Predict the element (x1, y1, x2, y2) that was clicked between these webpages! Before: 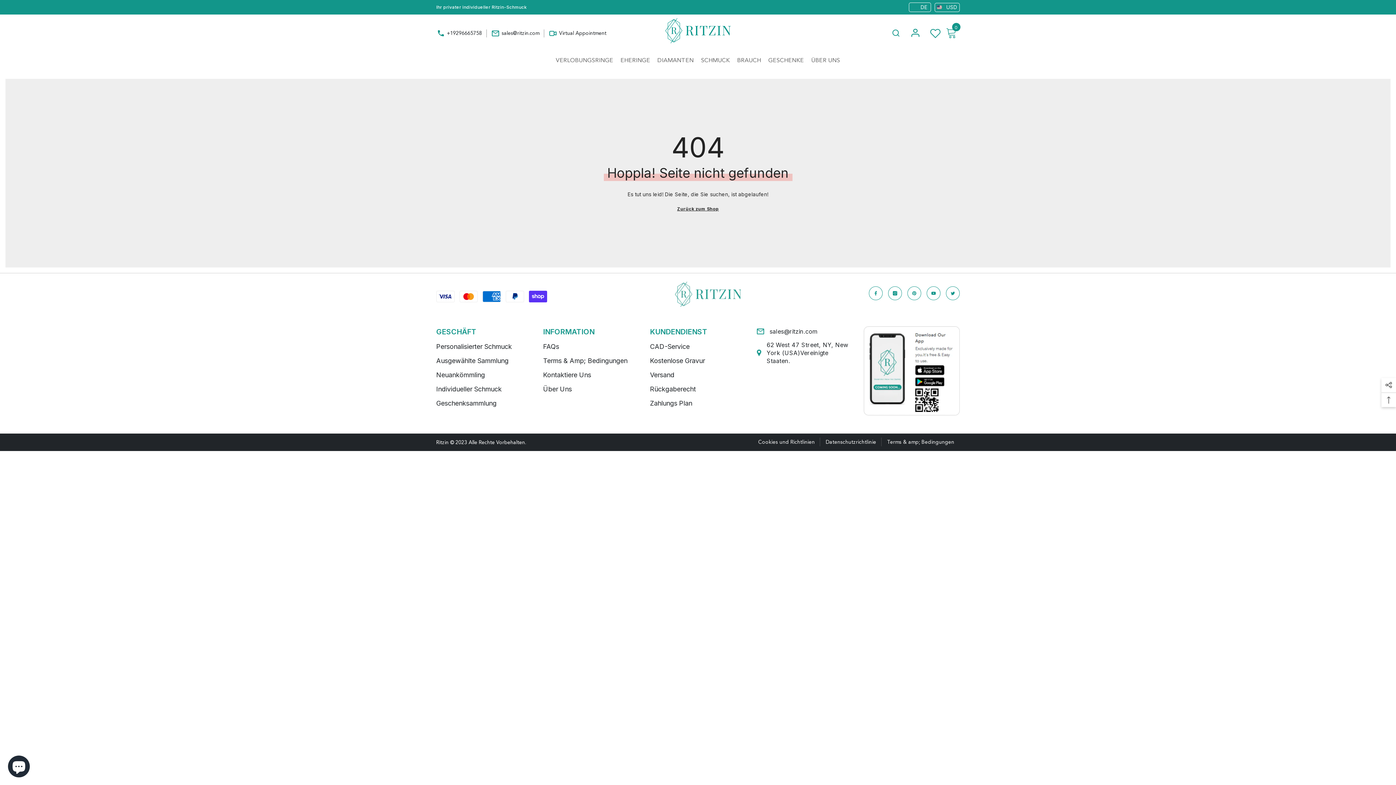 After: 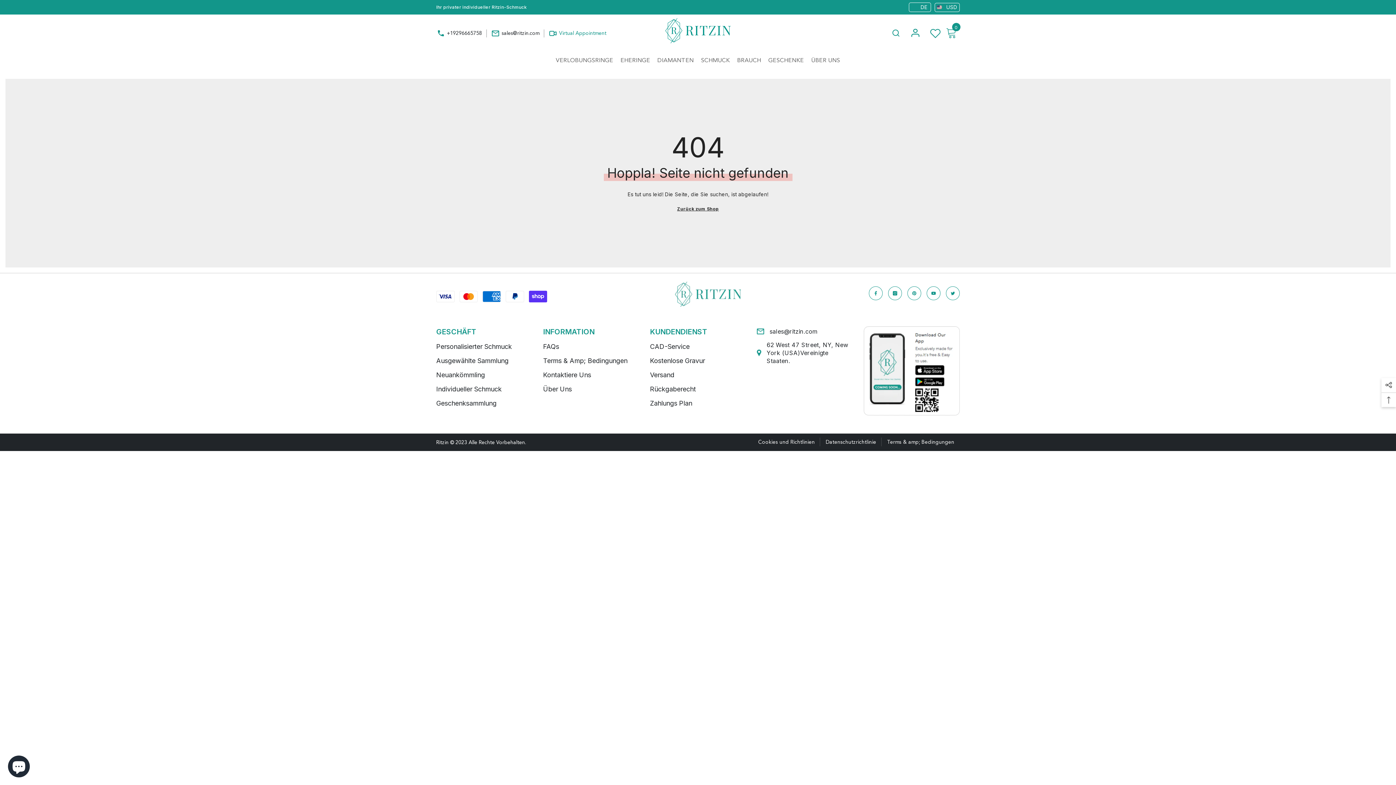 Action: bbox: (548, 29, 606, 37) label: Virtual Appointment